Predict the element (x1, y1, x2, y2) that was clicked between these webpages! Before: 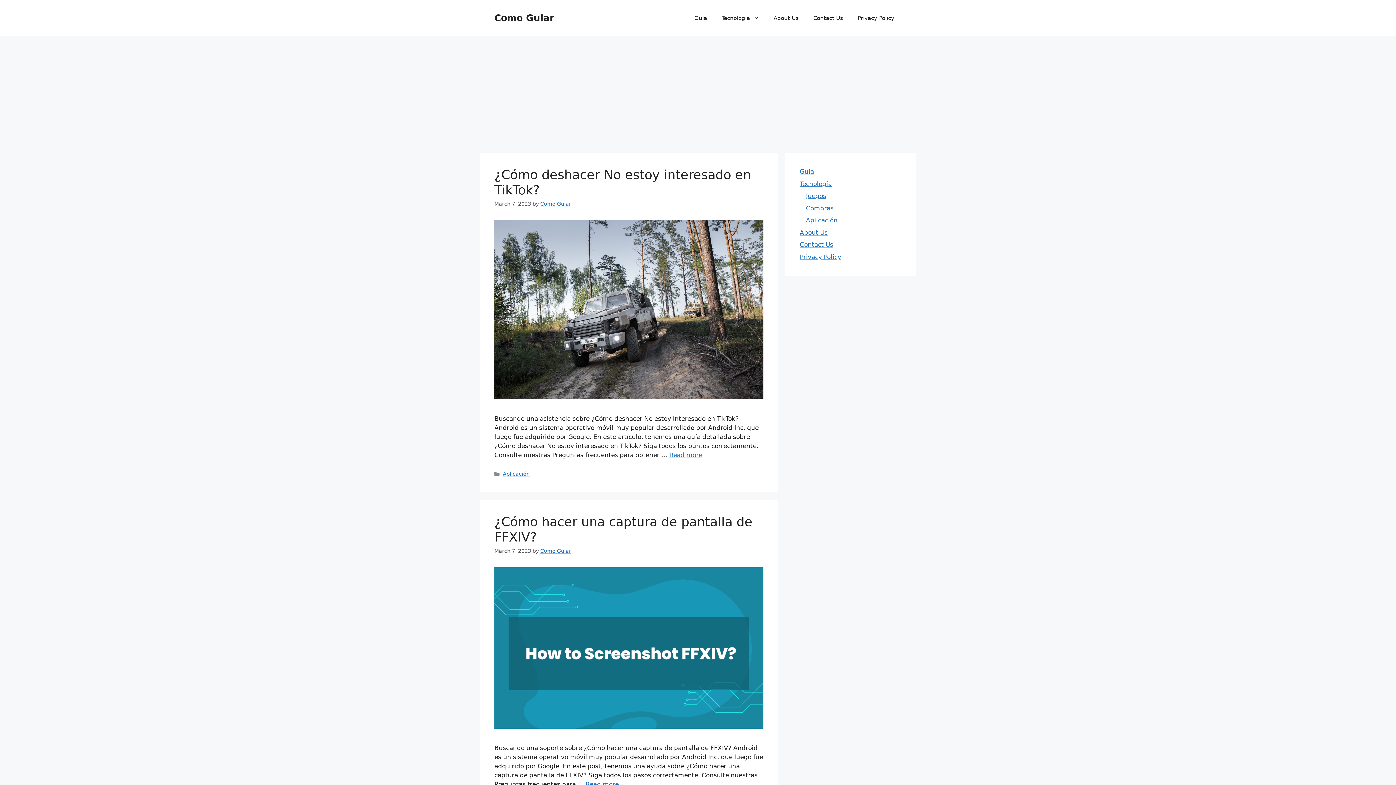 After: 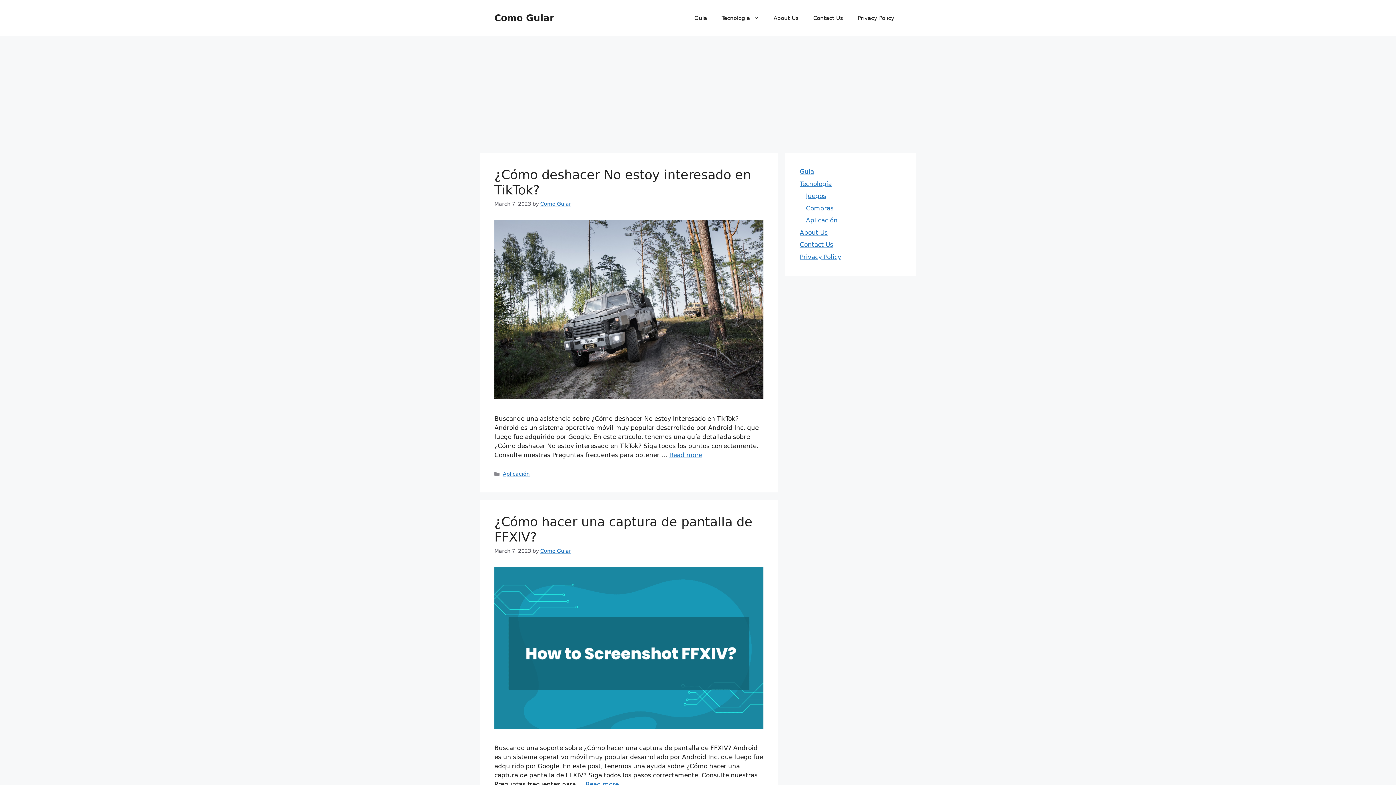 Action: label: Guía bbox: (687, 7, 714, 29)